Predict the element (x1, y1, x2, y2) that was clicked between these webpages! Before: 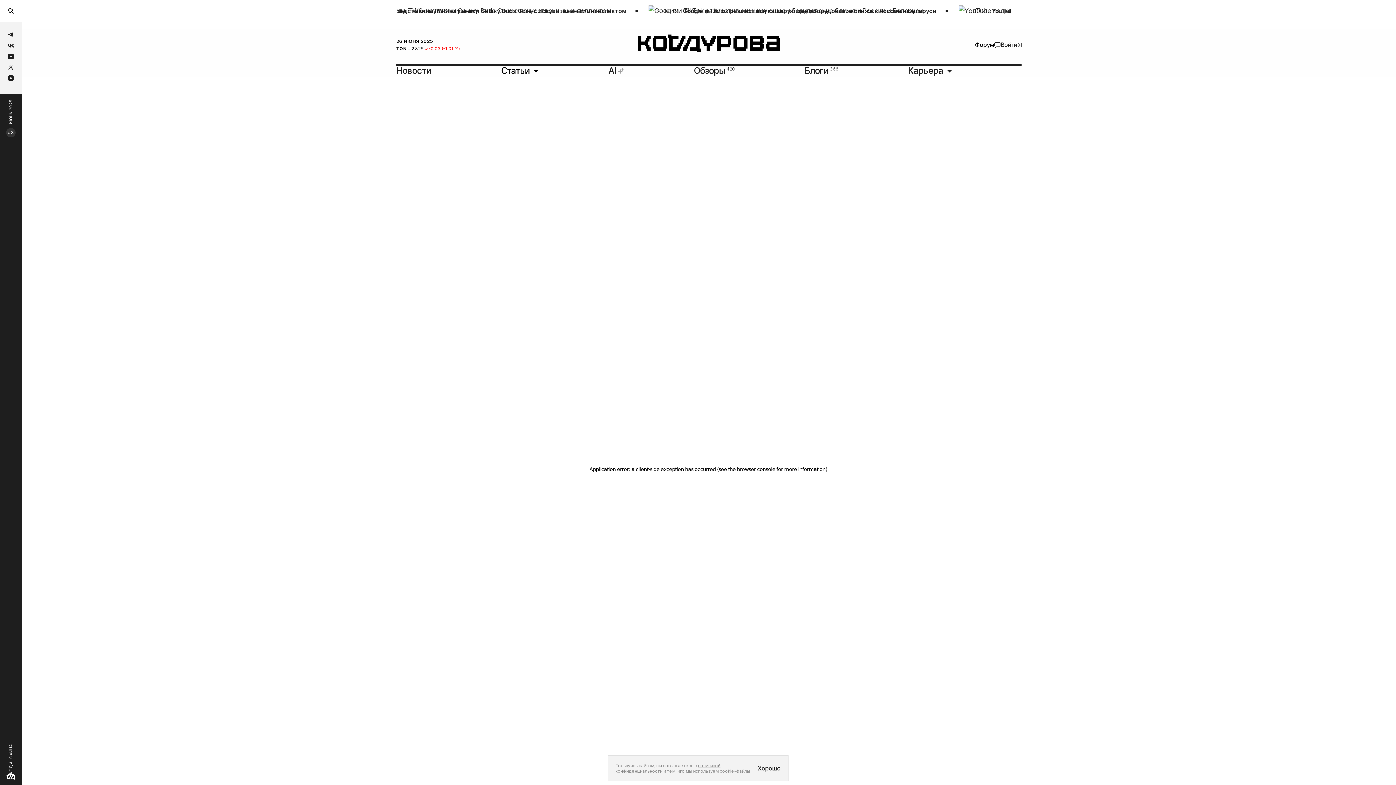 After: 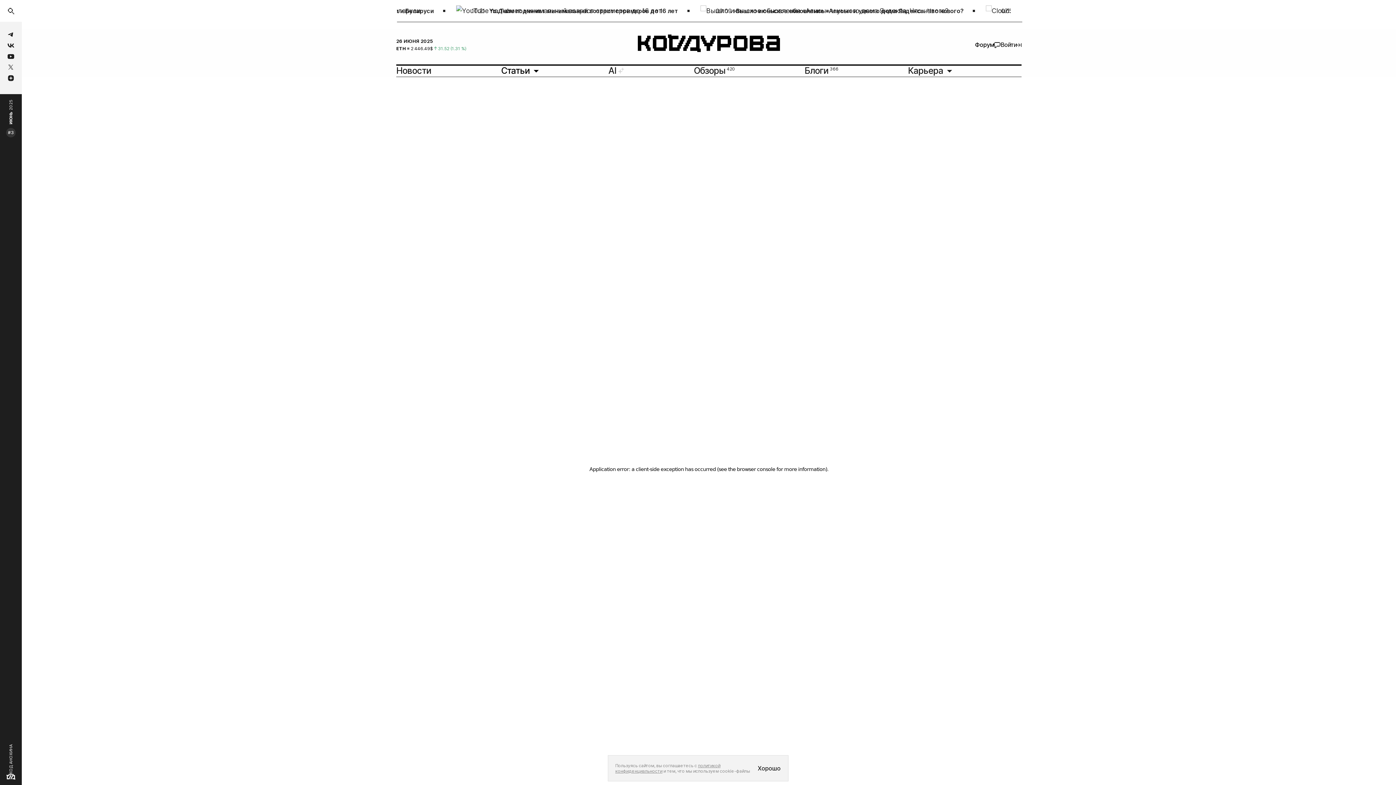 Action: bbox: (5, 50, 16, 61) label: Ссылка на youtube